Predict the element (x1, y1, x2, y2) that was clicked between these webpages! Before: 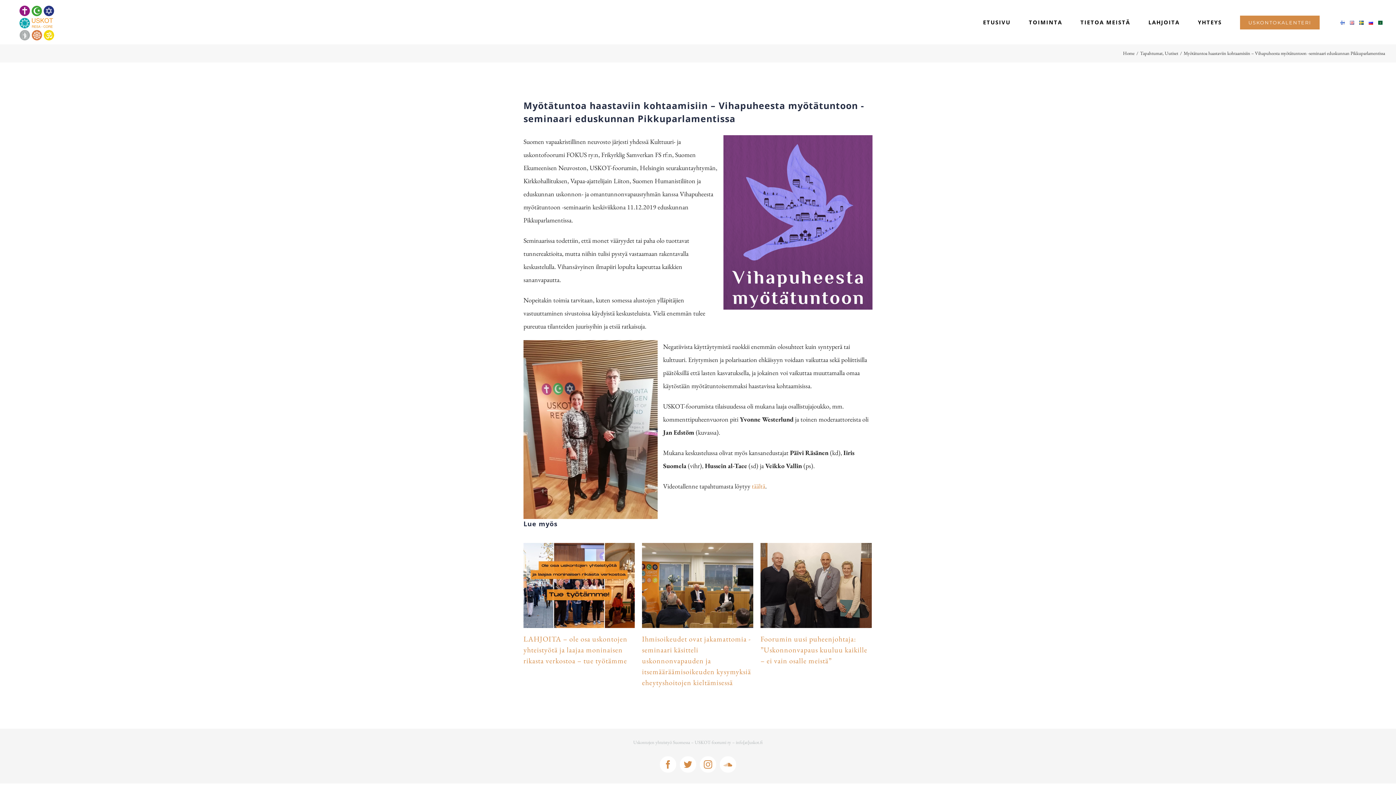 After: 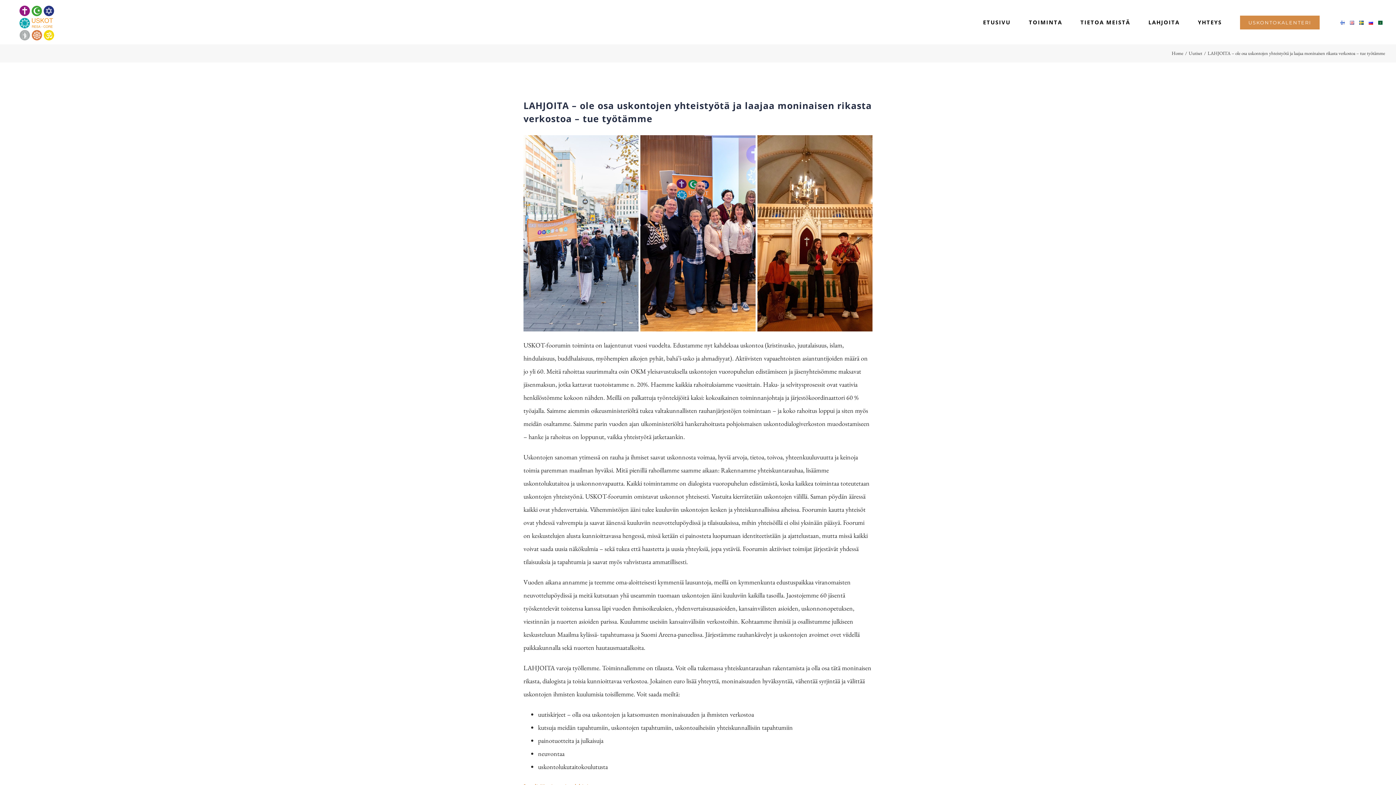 Action: bbox: (523, 580, 634, 589)